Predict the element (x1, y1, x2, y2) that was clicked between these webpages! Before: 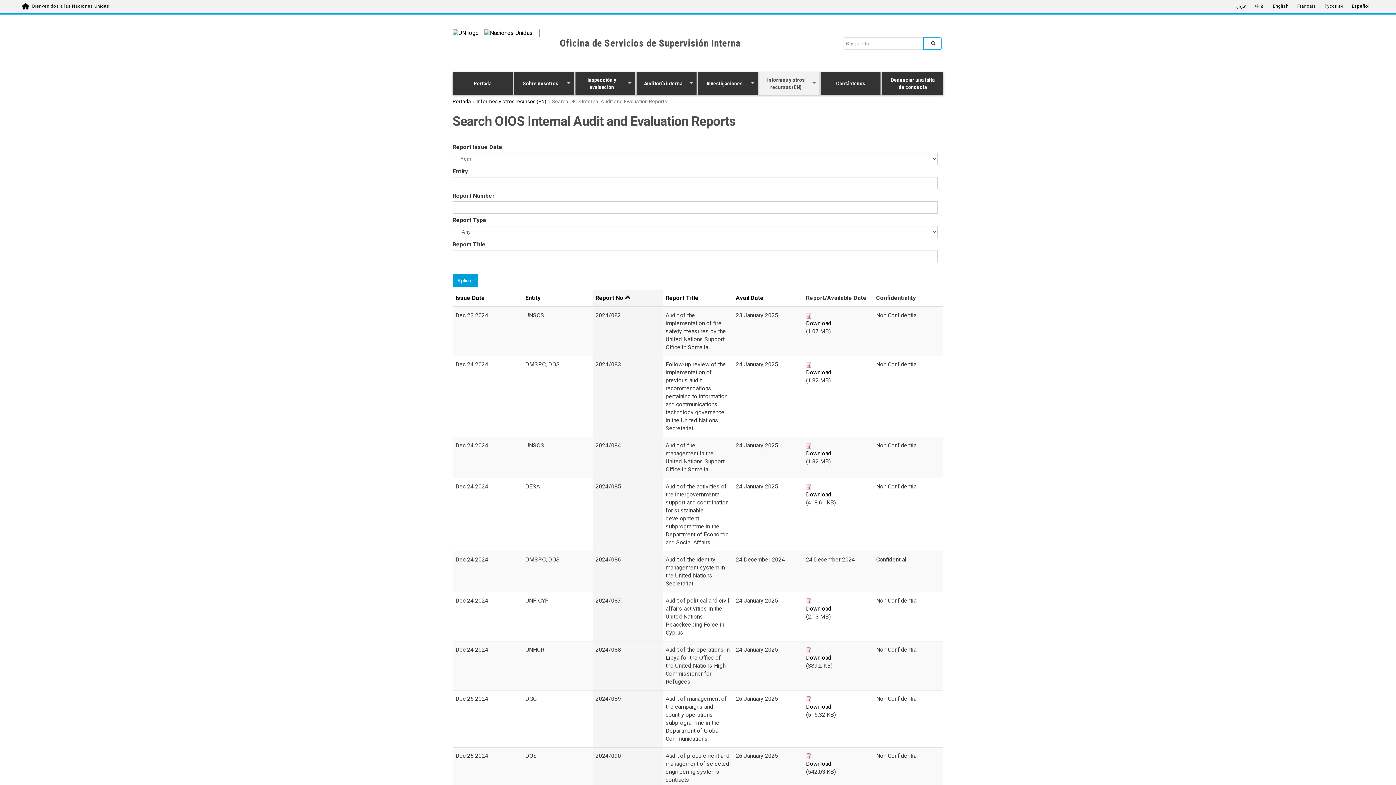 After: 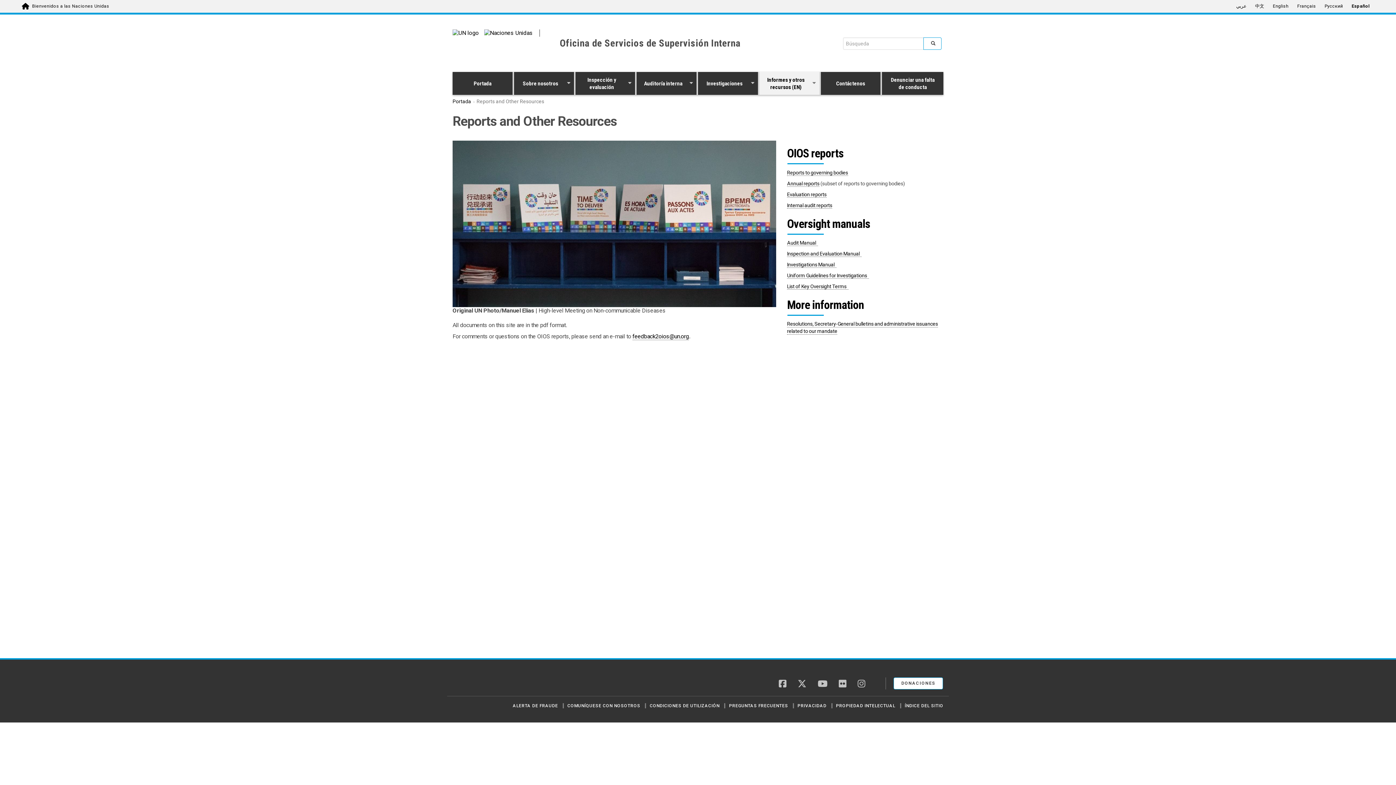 Action: bbox: (759, 72, 820, 94) label: Informes y otros recursos (EN)
»